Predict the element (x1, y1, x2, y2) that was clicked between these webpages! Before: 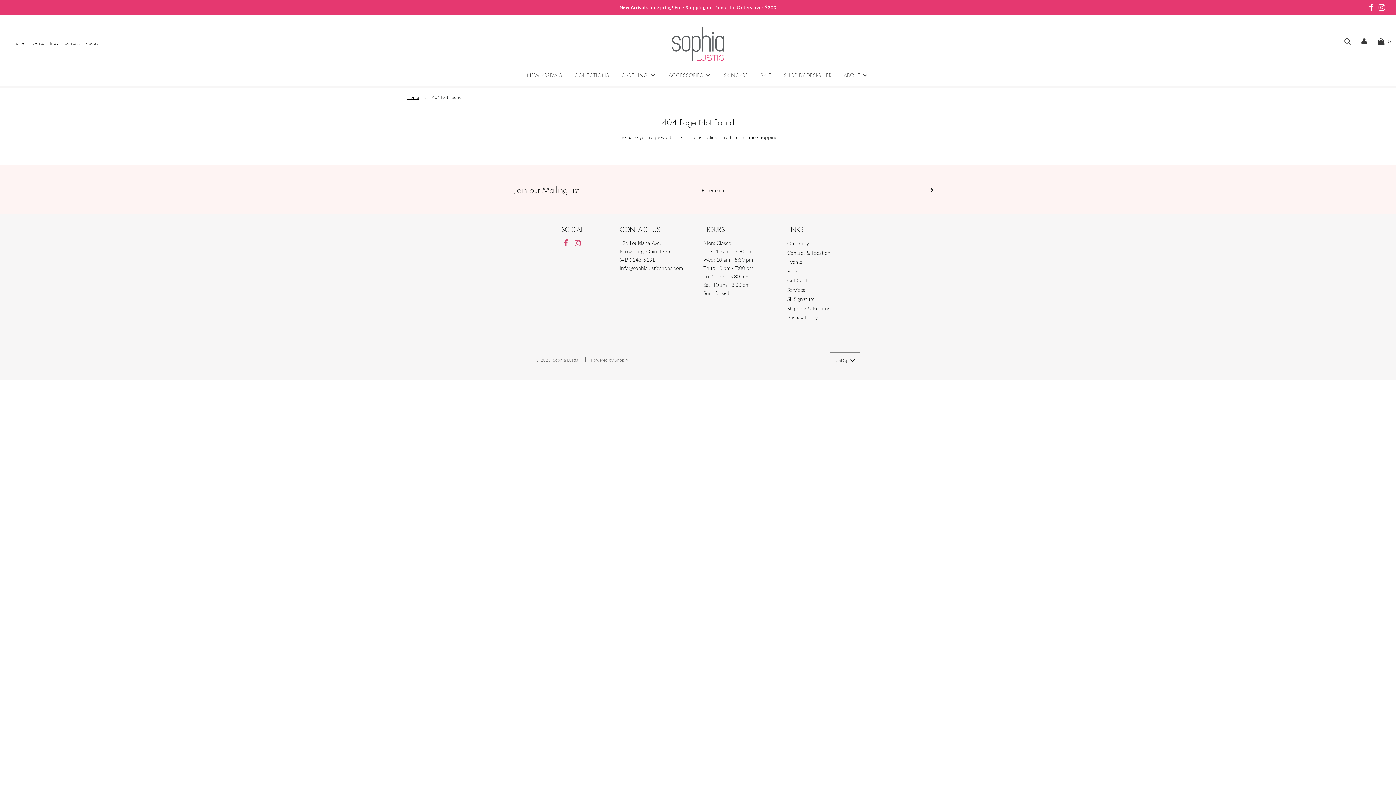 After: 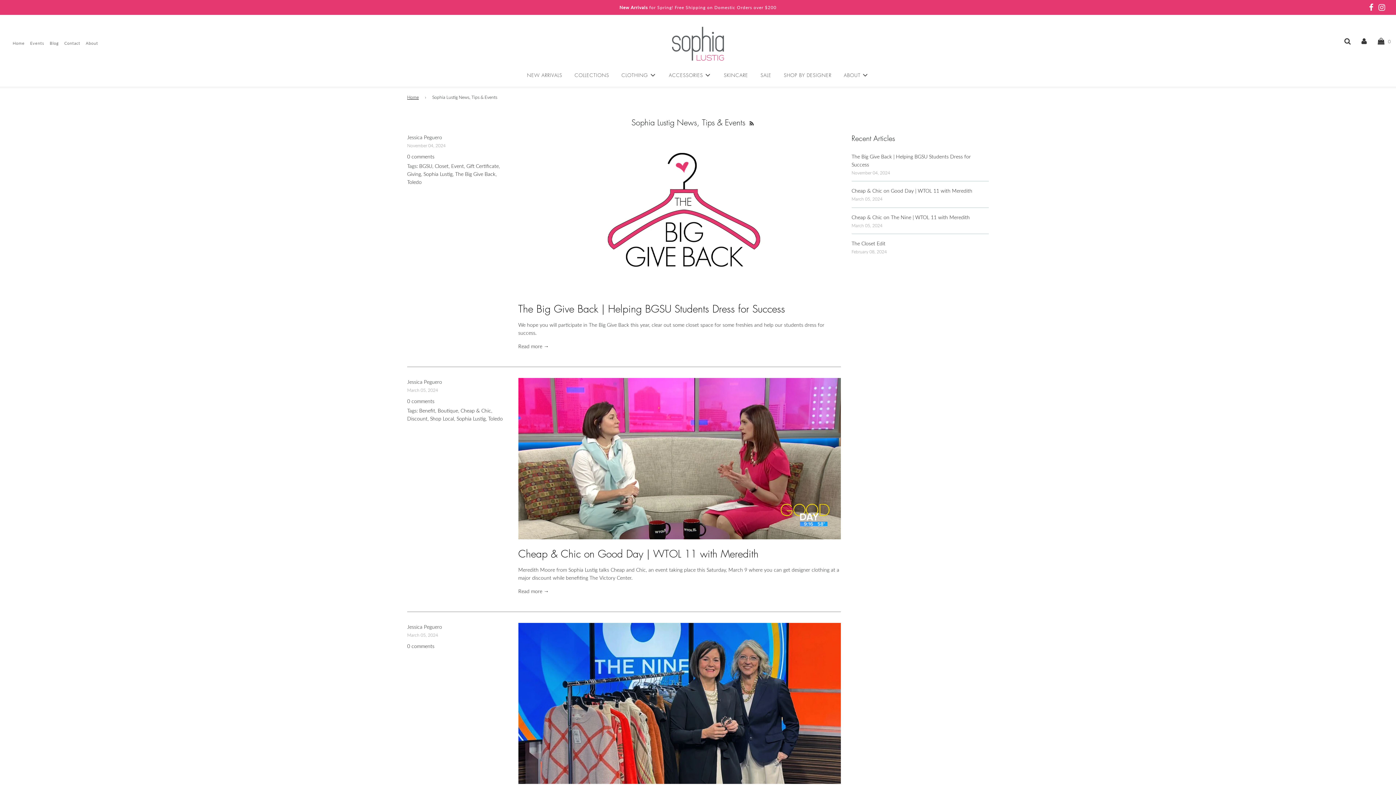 Action: bbox: (49, 39, 58, 46) label: Blog